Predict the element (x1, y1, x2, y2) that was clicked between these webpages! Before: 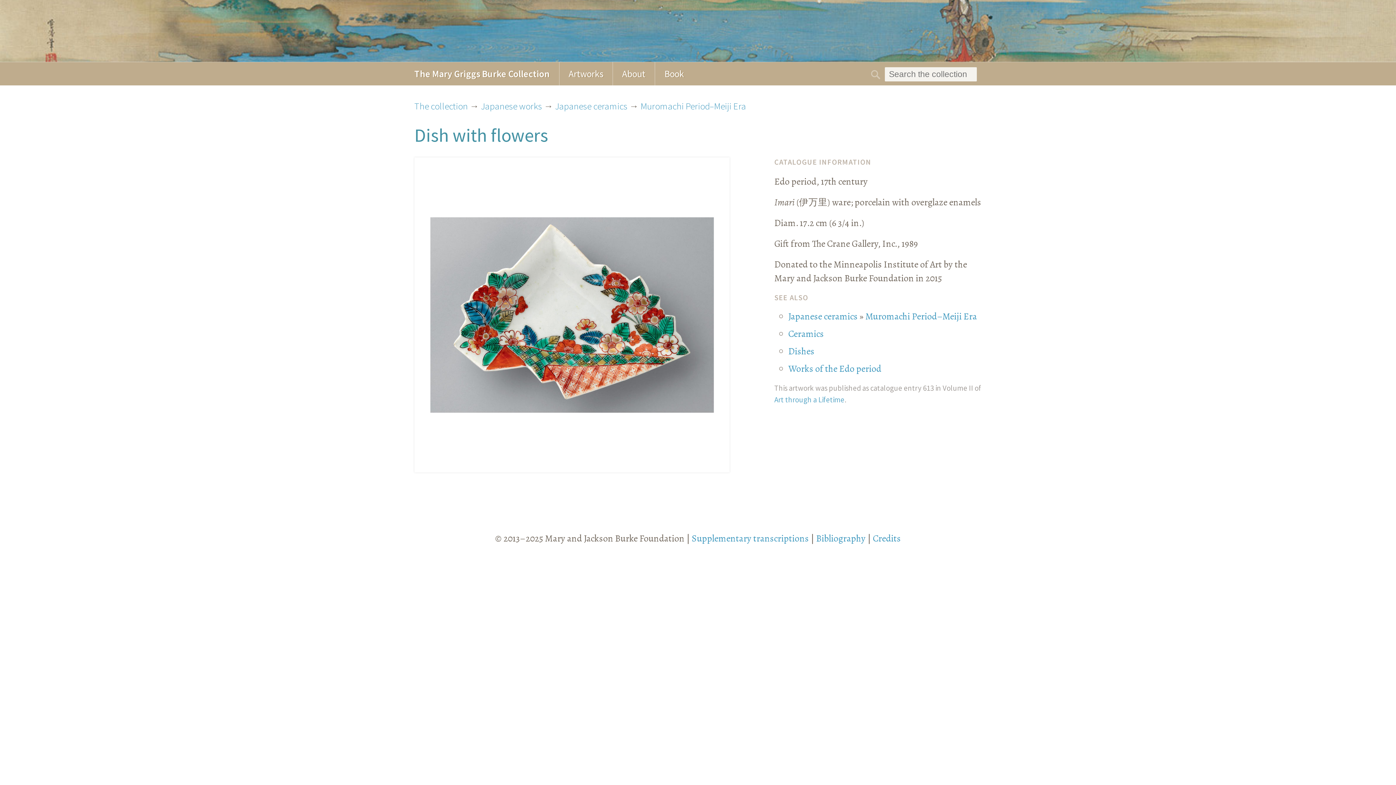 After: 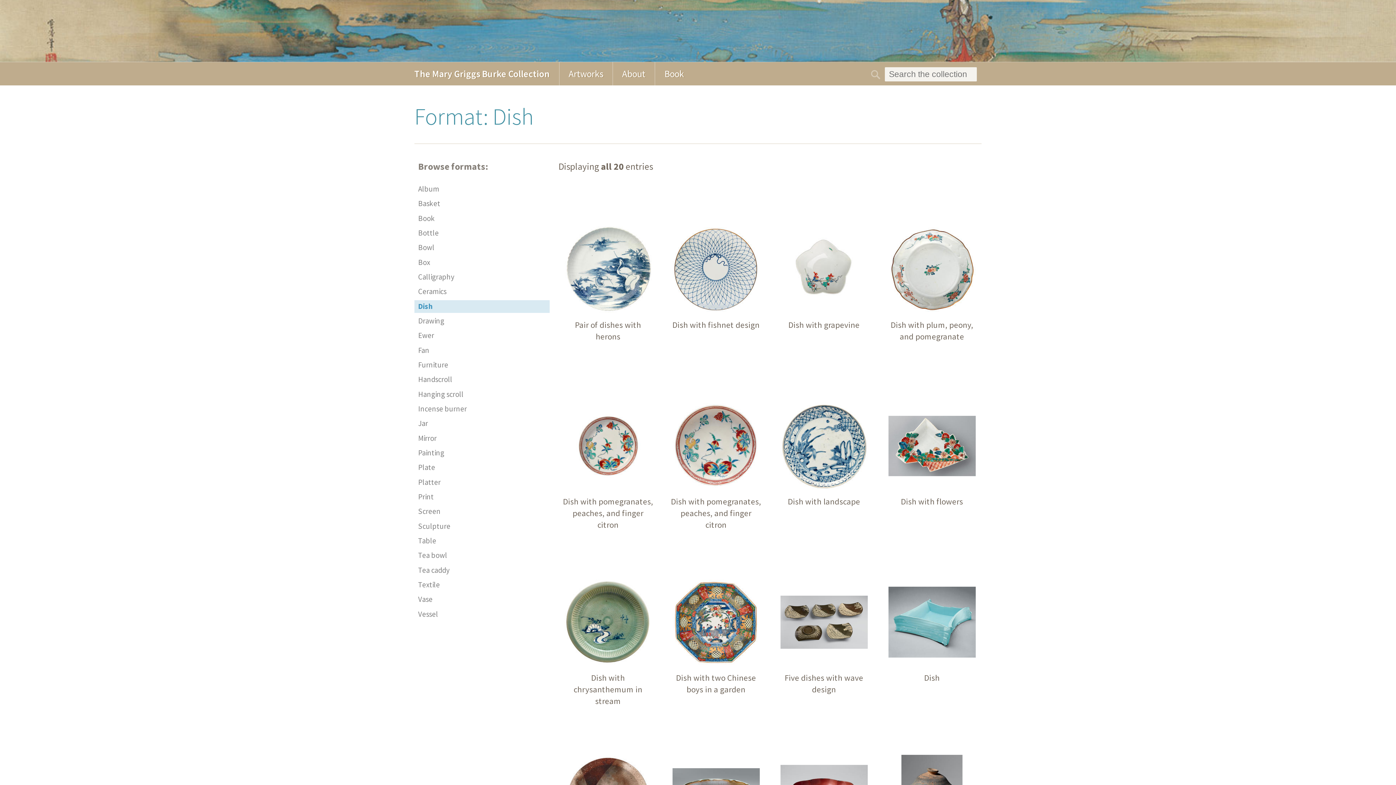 Action: label: Dishes bbox: (788, 345, 814, 357)